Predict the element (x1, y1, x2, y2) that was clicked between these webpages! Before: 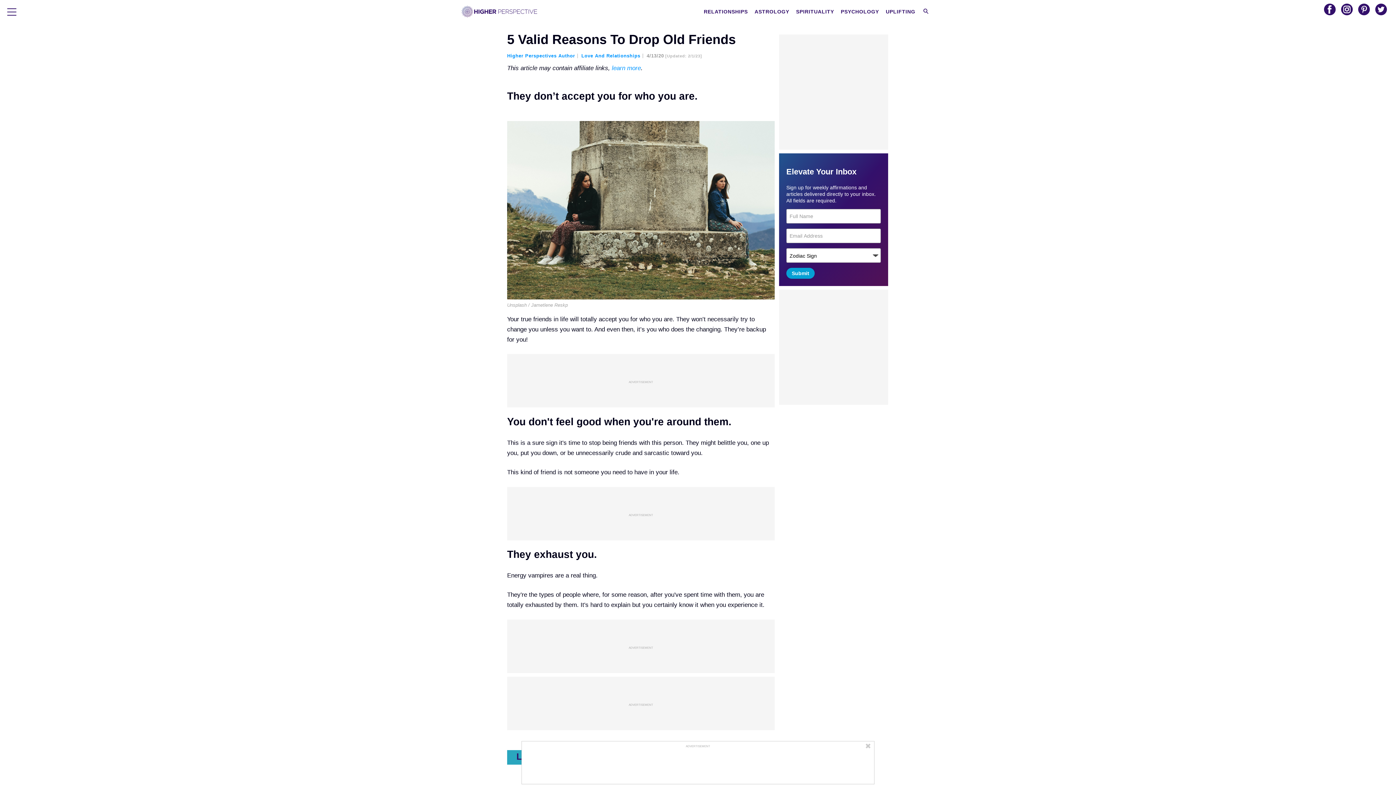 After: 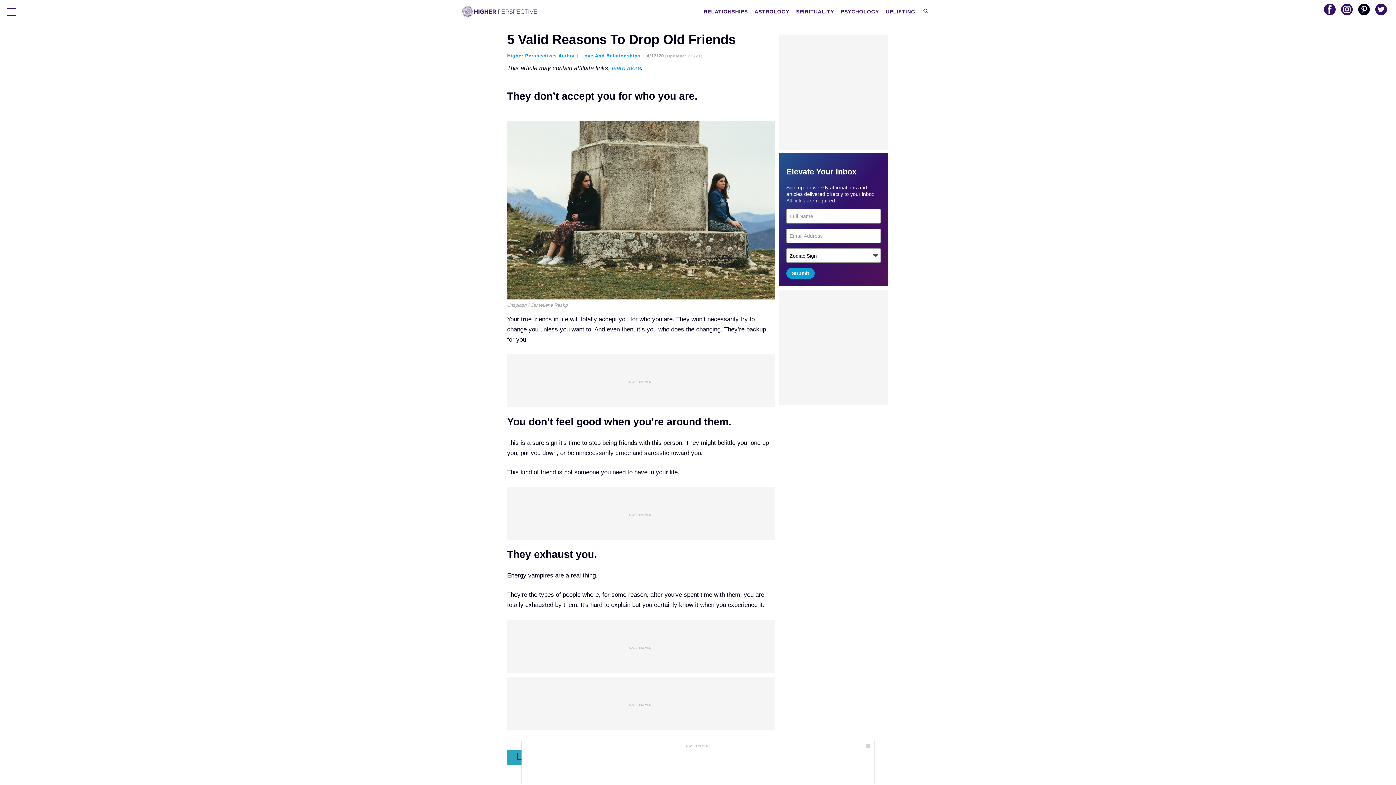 Action: bbox: (1358, 3, 1370, 15)